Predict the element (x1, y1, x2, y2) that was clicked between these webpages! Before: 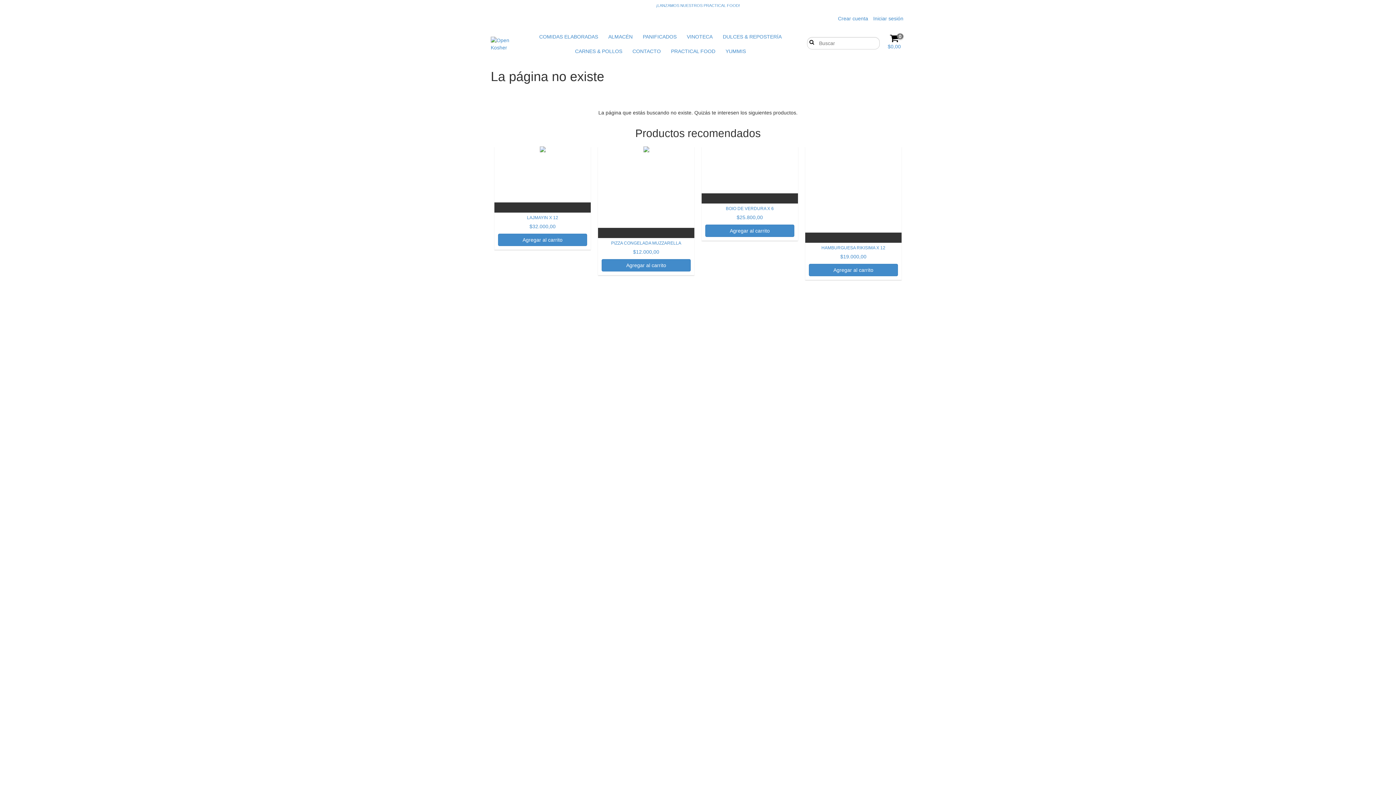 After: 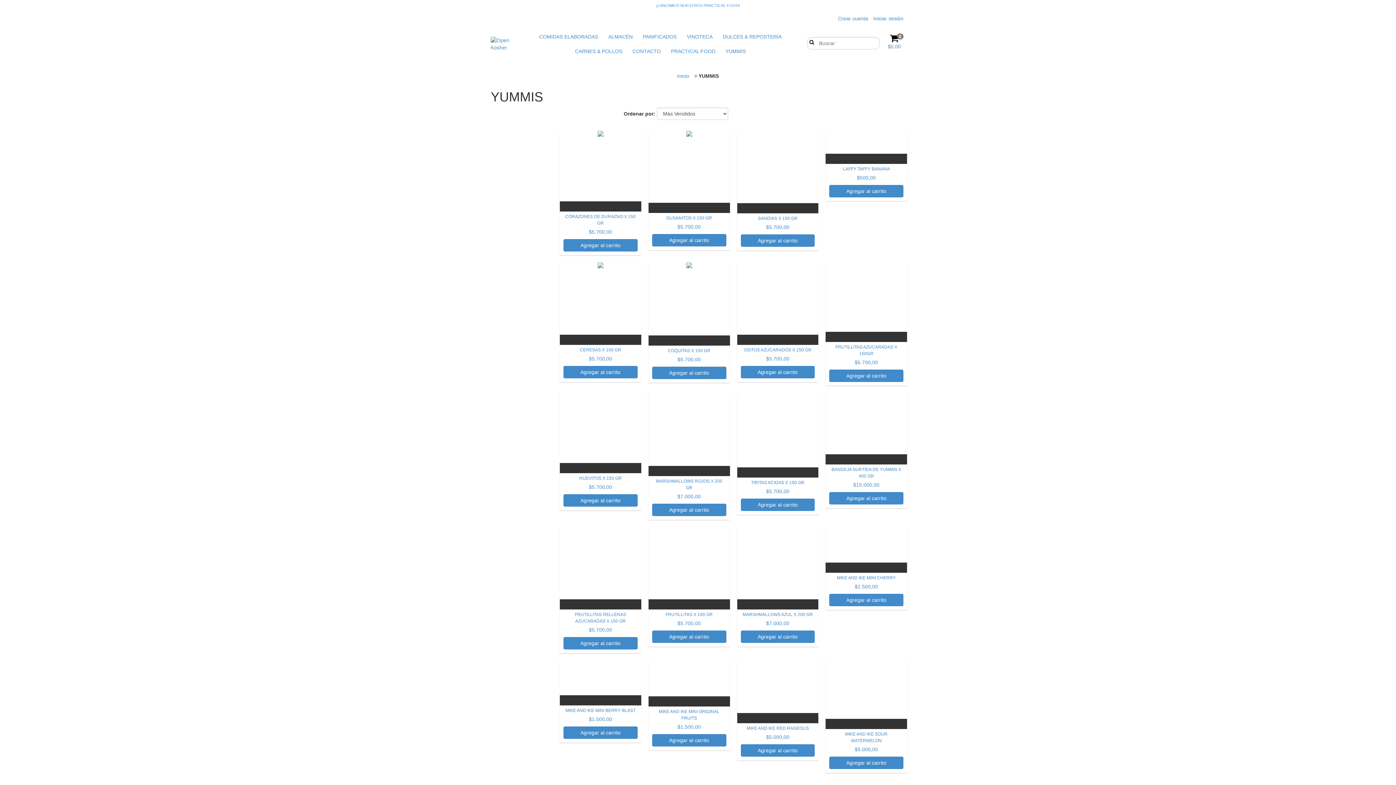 Action: bbox: (721, 44, 750, 58) label: YUMMIS